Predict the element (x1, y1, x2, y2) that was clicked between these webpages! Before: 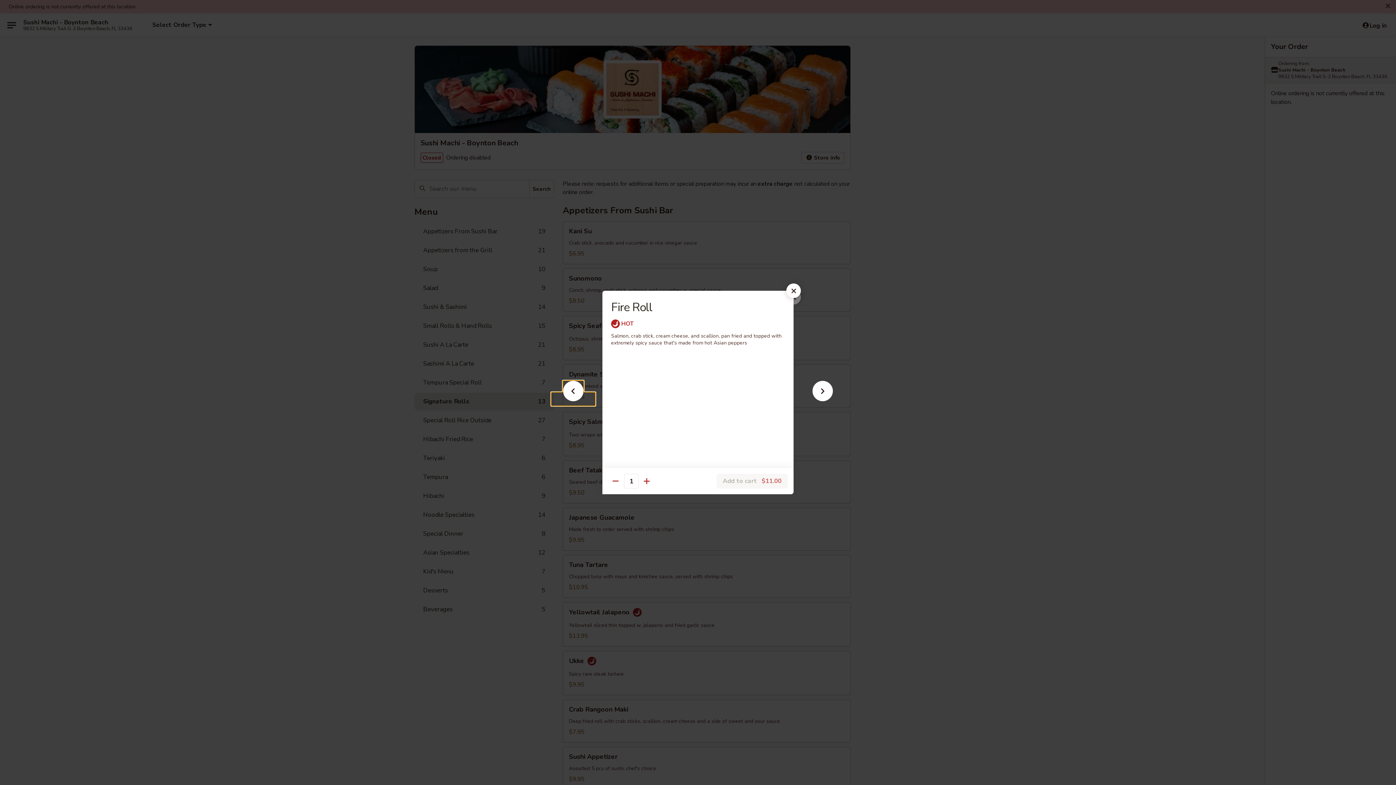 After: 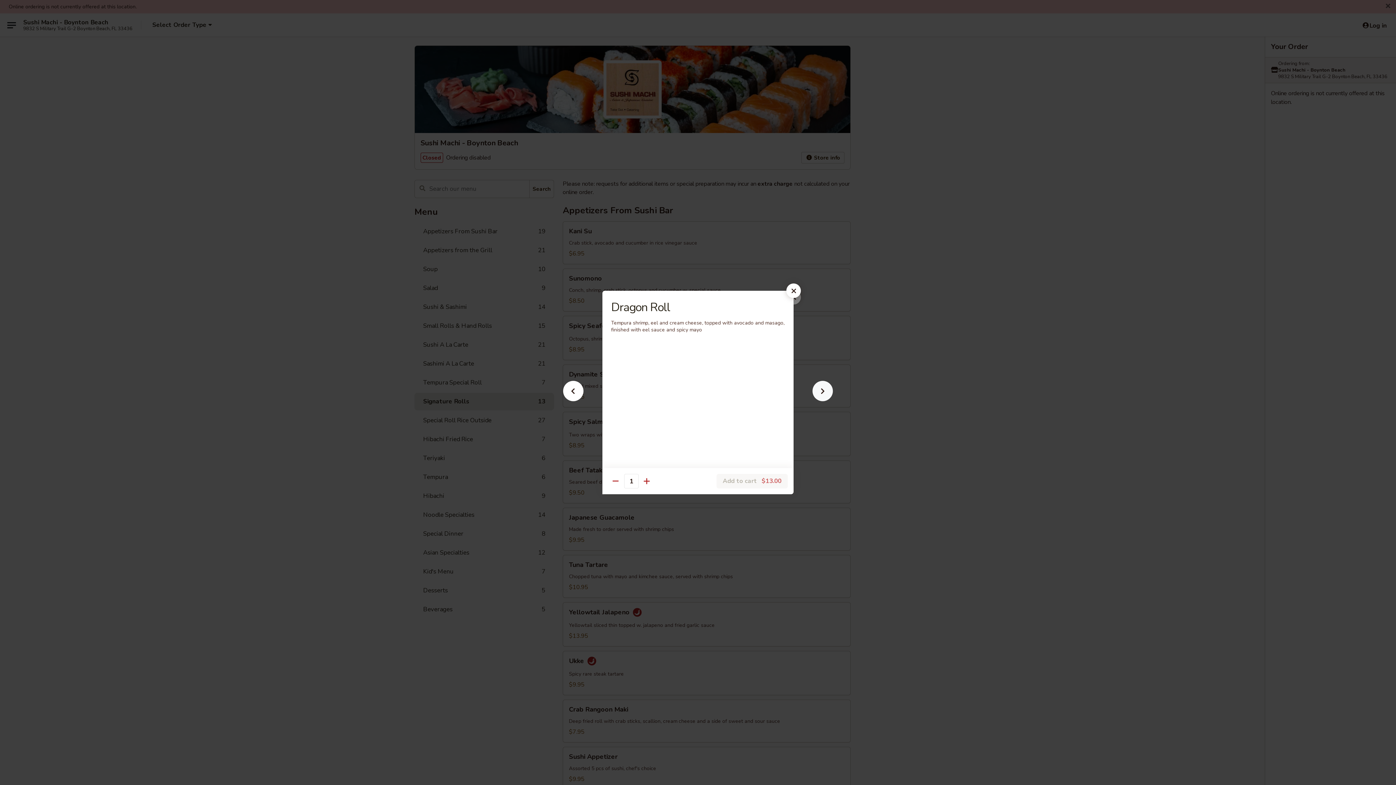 Action: bbox: (801, 392, 844, 405)